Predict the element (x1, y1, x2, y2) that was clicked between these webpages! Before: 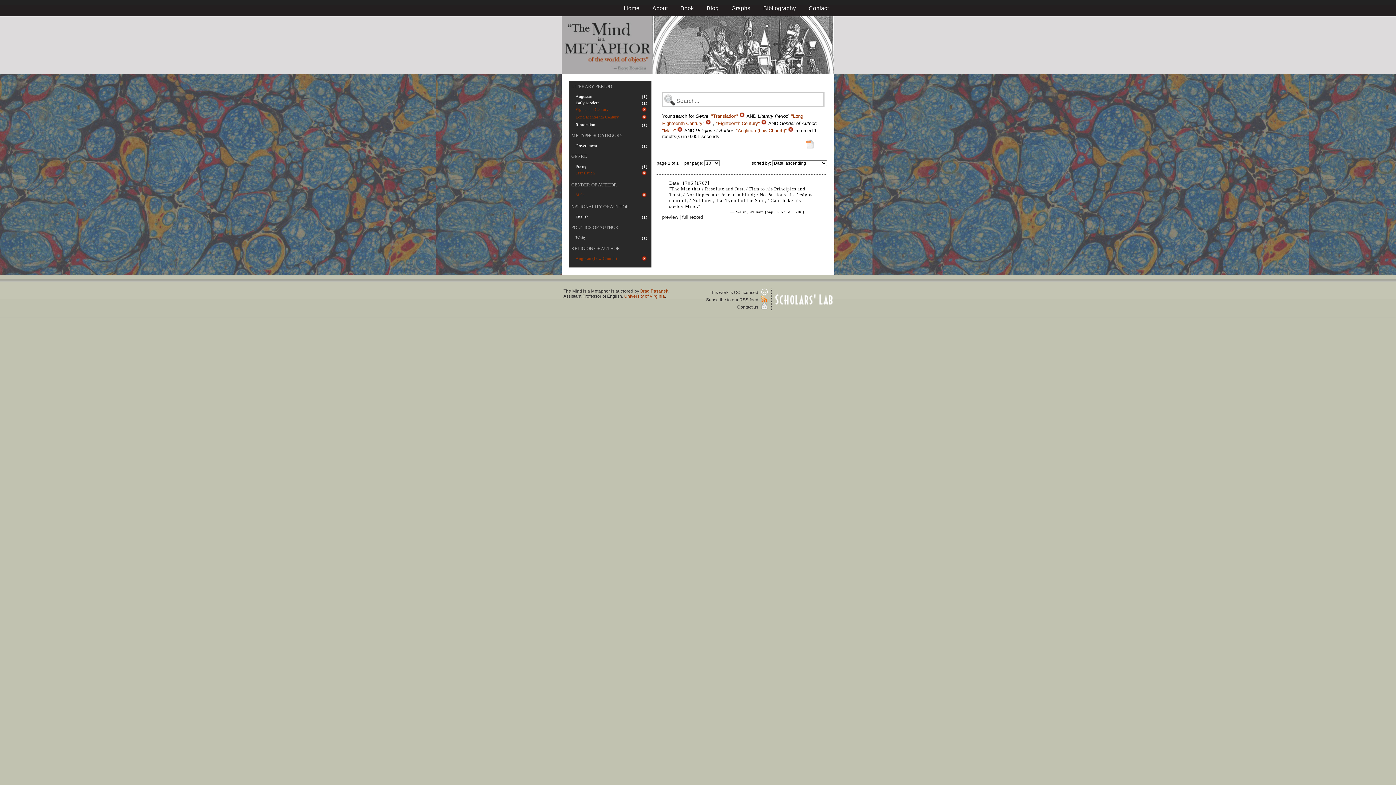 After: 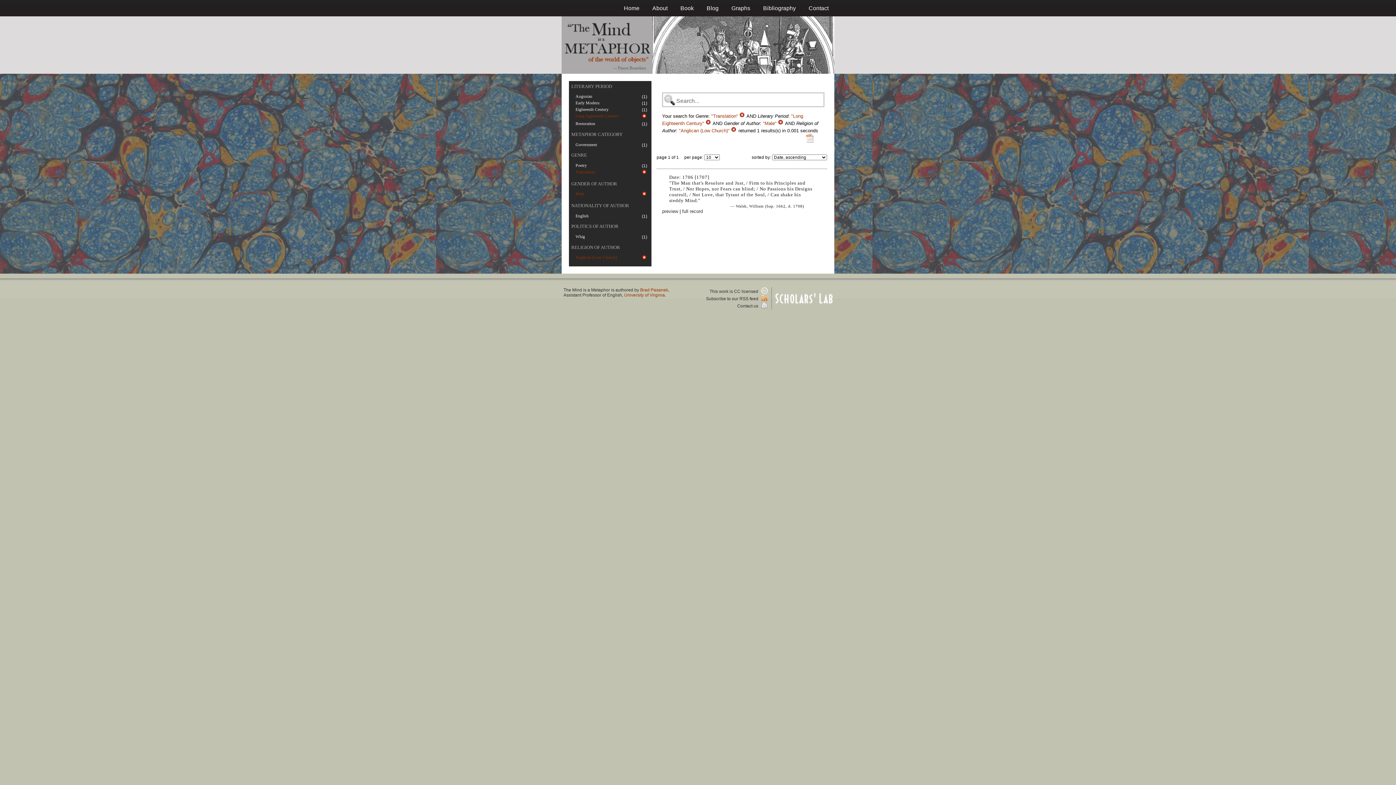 Action: bbox: (641, 108, 647, 113)